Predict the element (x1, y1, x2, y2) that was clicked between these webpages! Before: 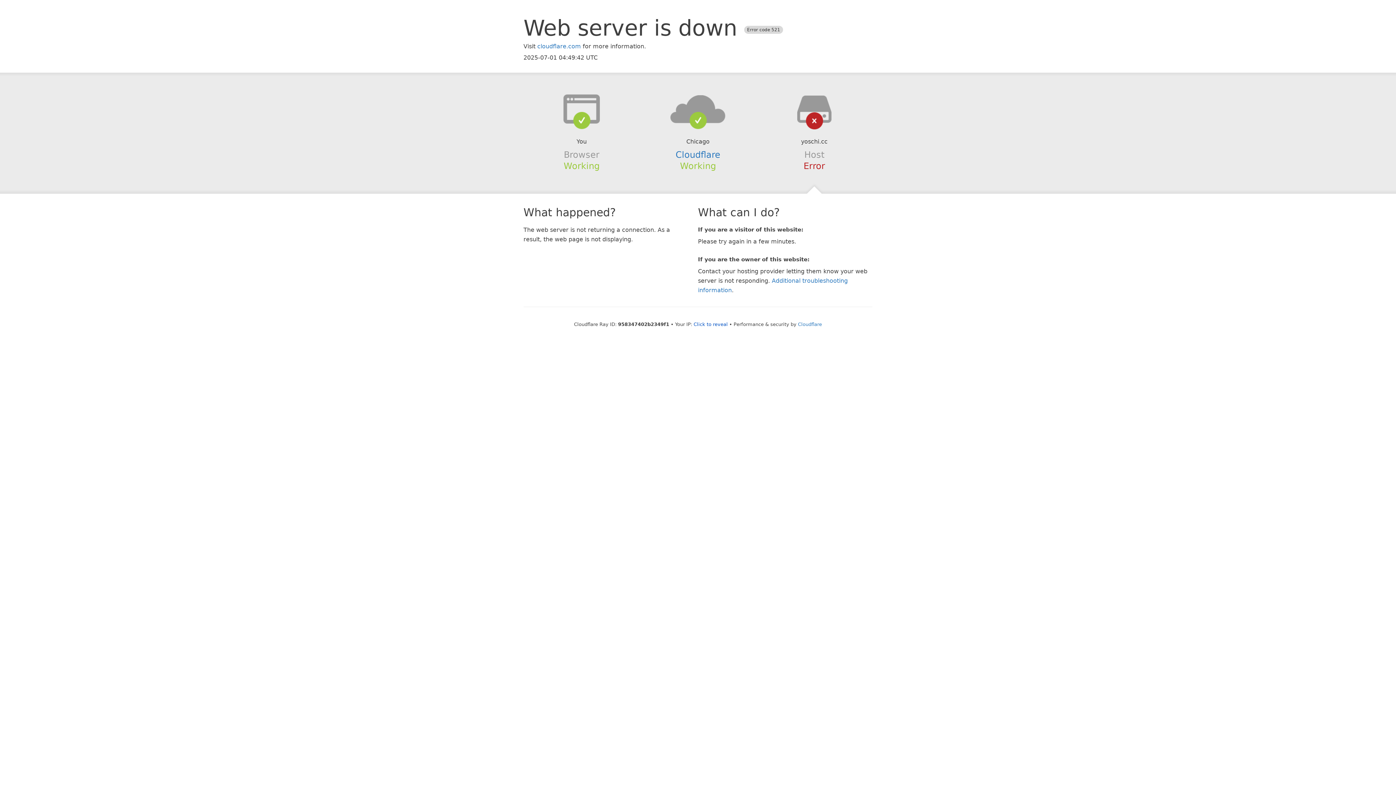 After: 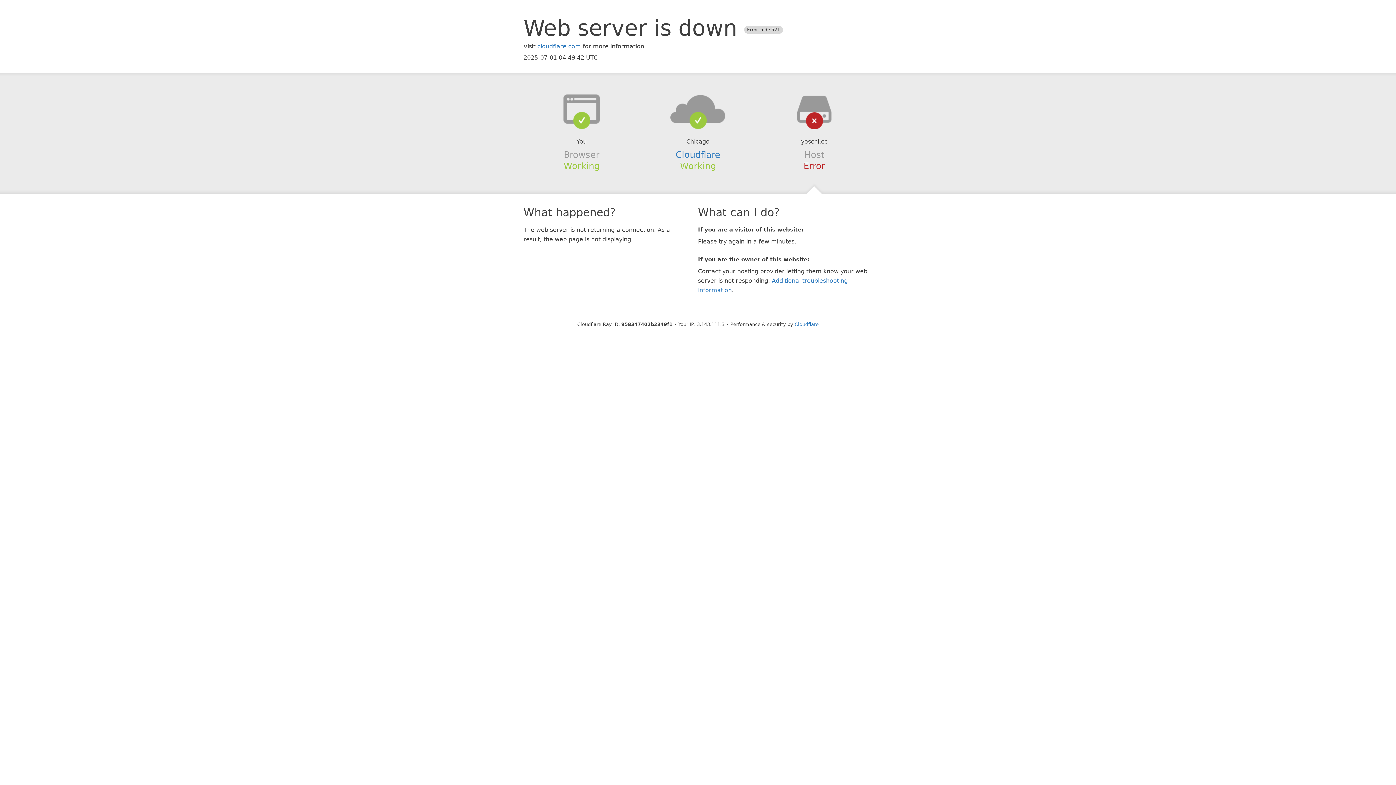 Action: bbox: (693, 321, 728, 327) label: Click to reveal